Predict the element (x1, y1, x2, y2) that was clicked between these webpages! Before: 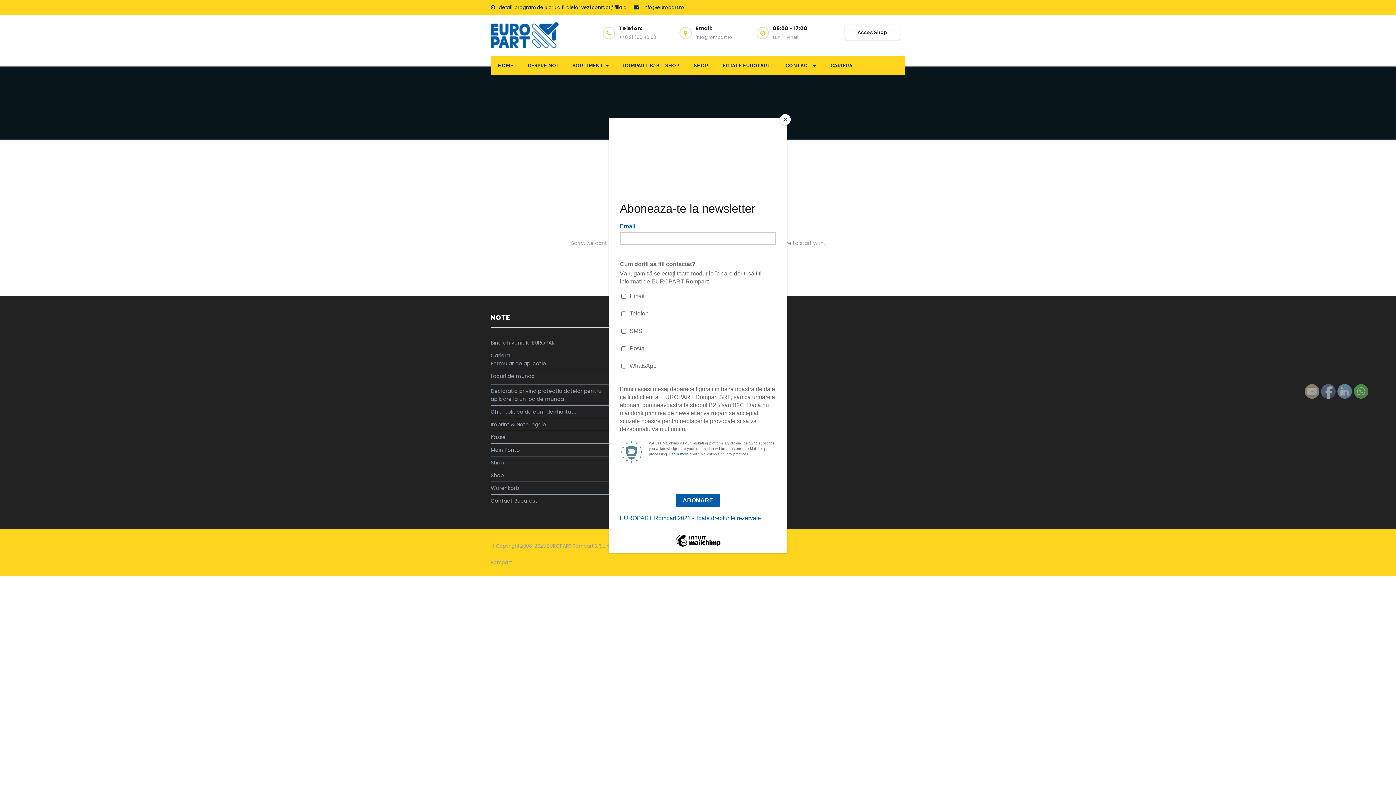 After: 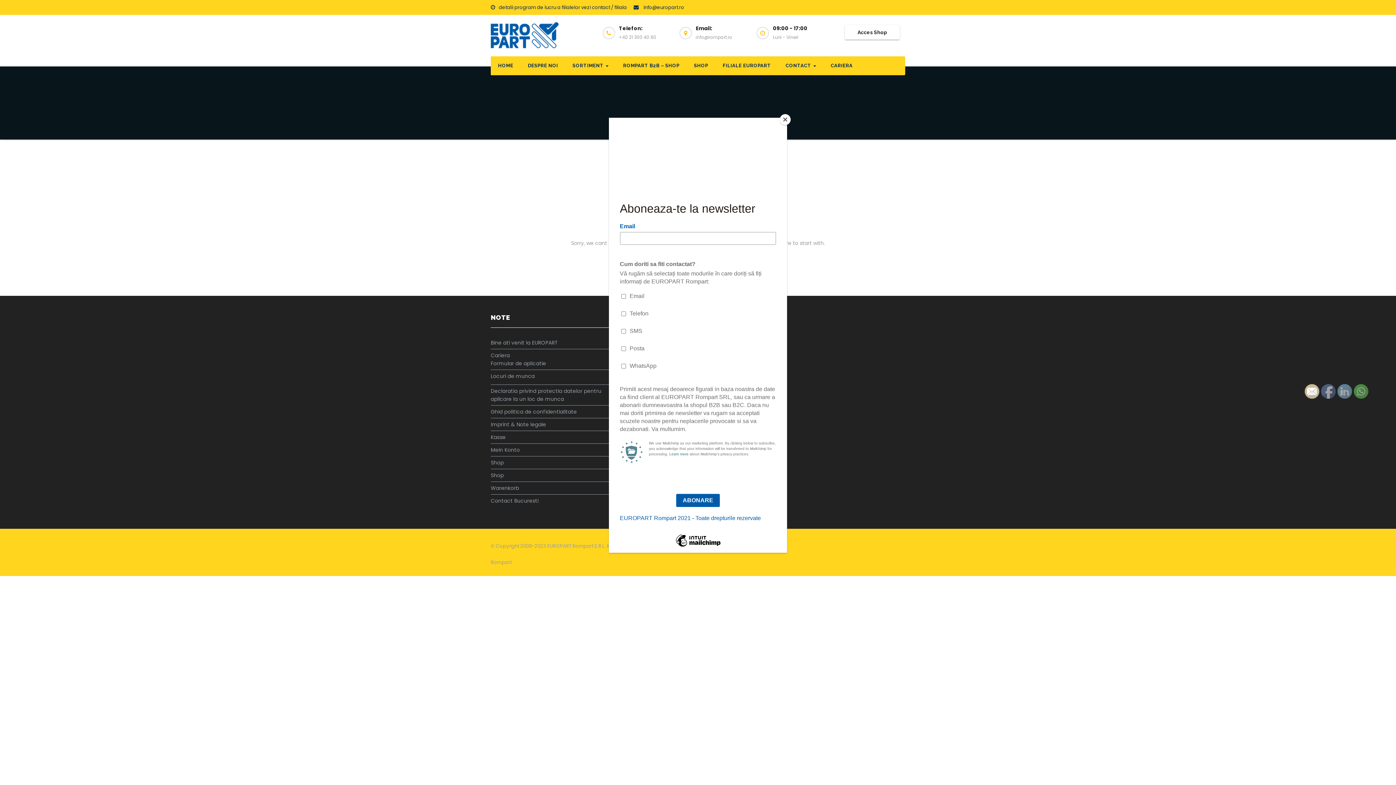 Action: bbox: (1305, 384, 1320, 399)